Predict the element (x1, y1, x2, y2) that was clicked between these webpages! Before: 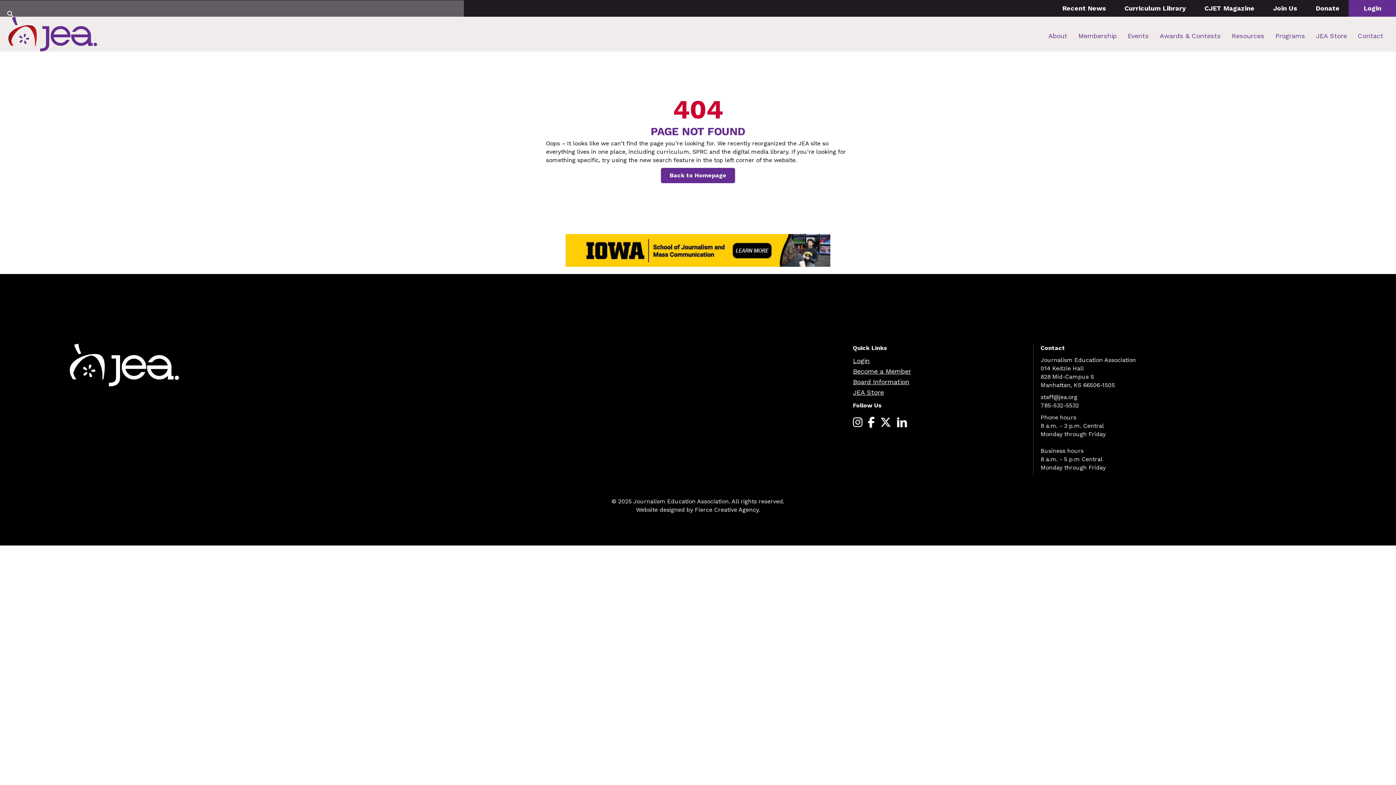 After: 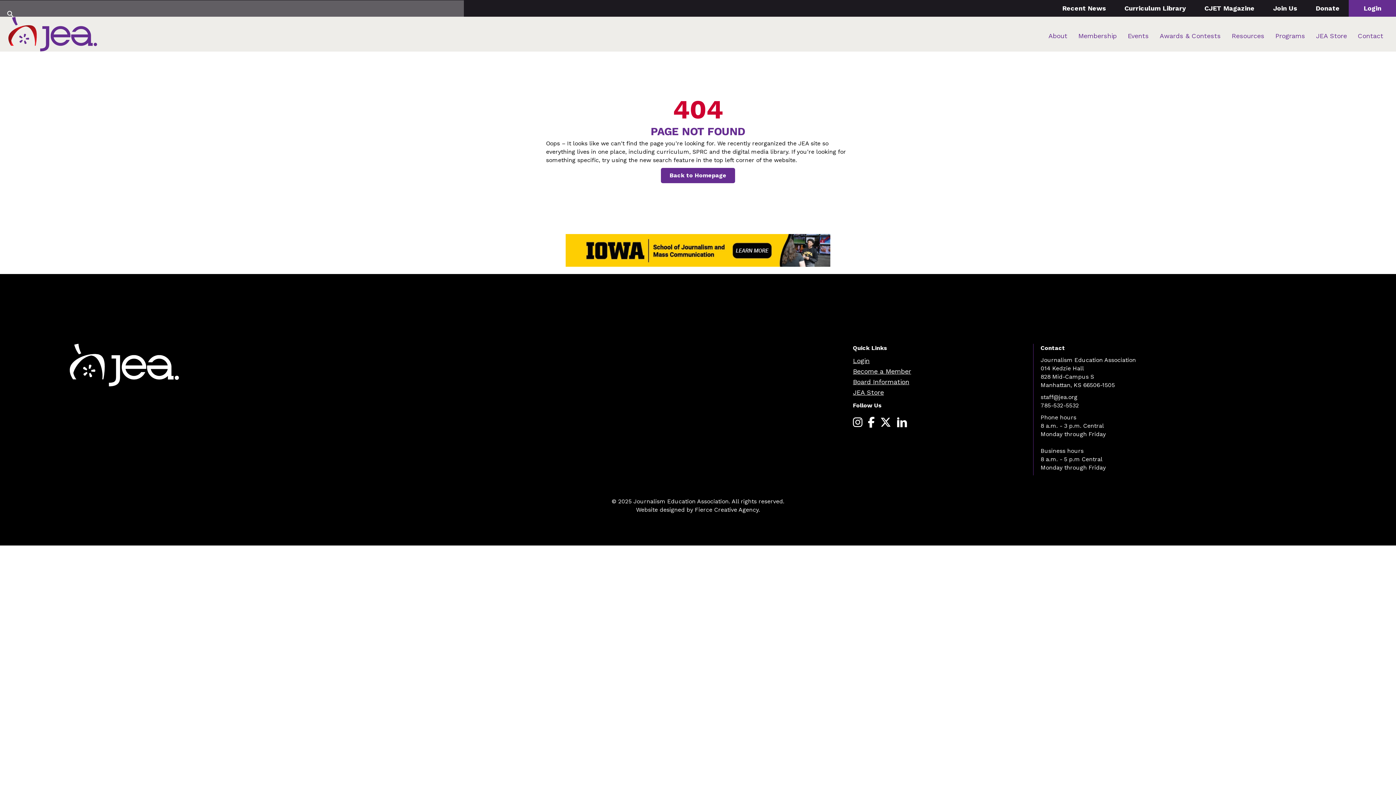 Action: bbox: (695, 506, 758, 513) label: Fierce Creative Agency